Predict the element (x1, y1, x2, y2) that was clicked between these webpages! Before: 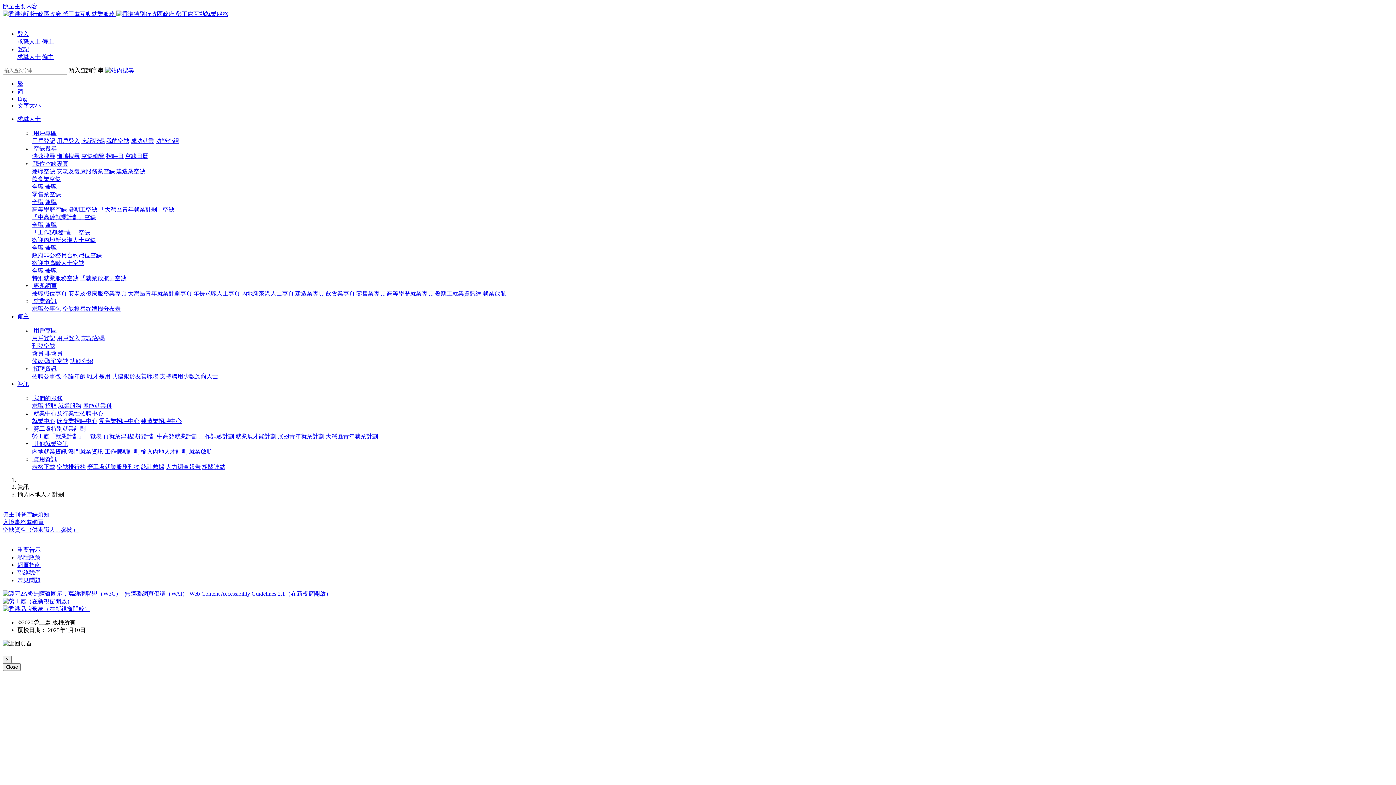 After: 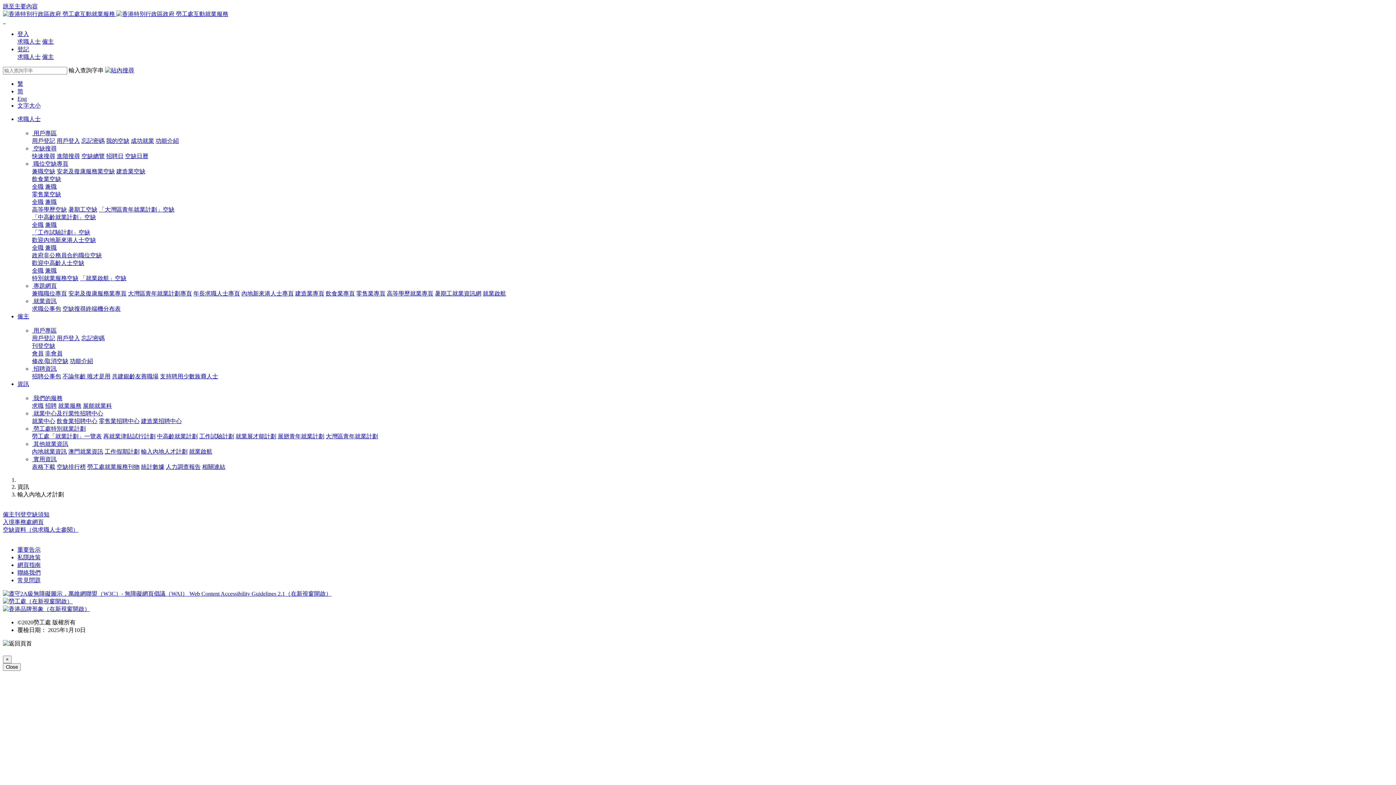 Action: bbox: (32, 214, 96, 220) label: 「中高齡就業計劃」空缺